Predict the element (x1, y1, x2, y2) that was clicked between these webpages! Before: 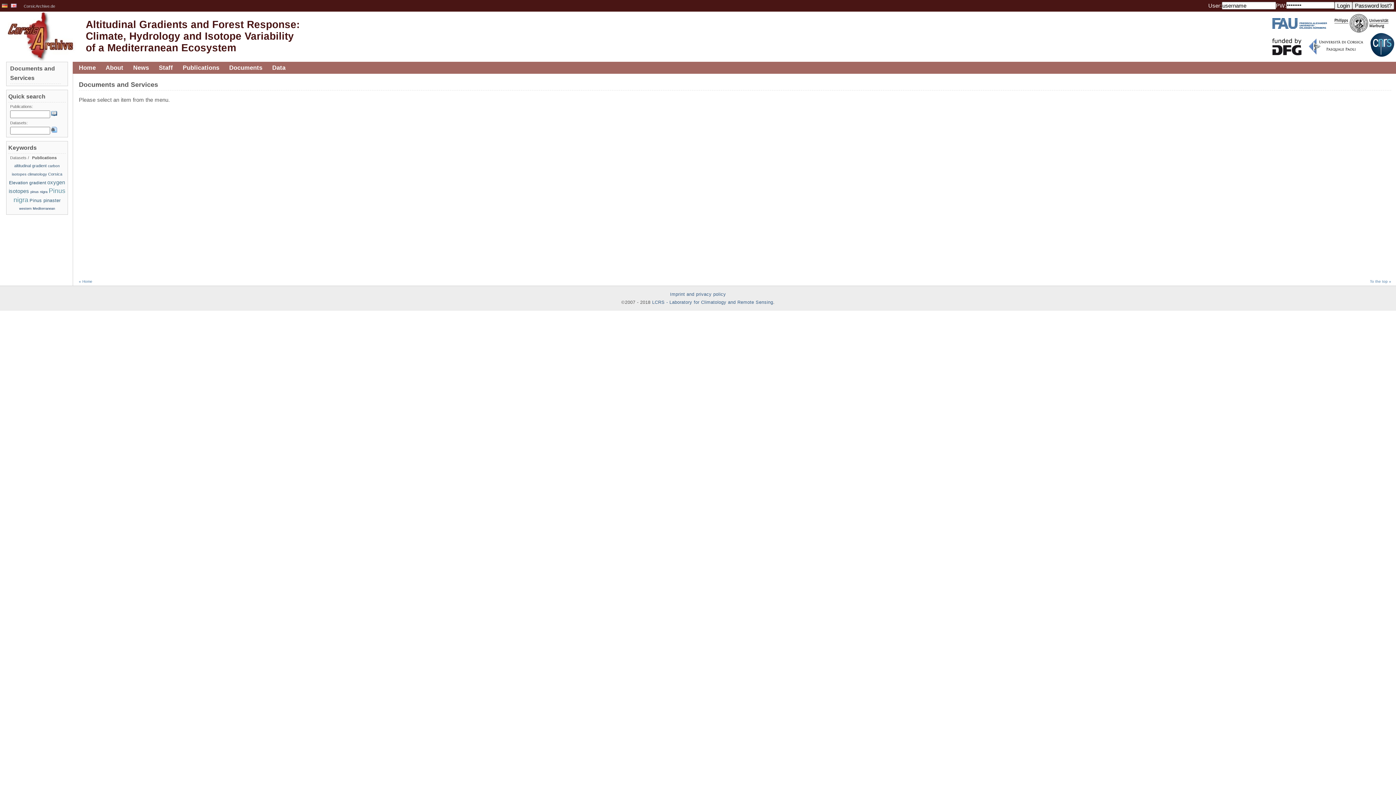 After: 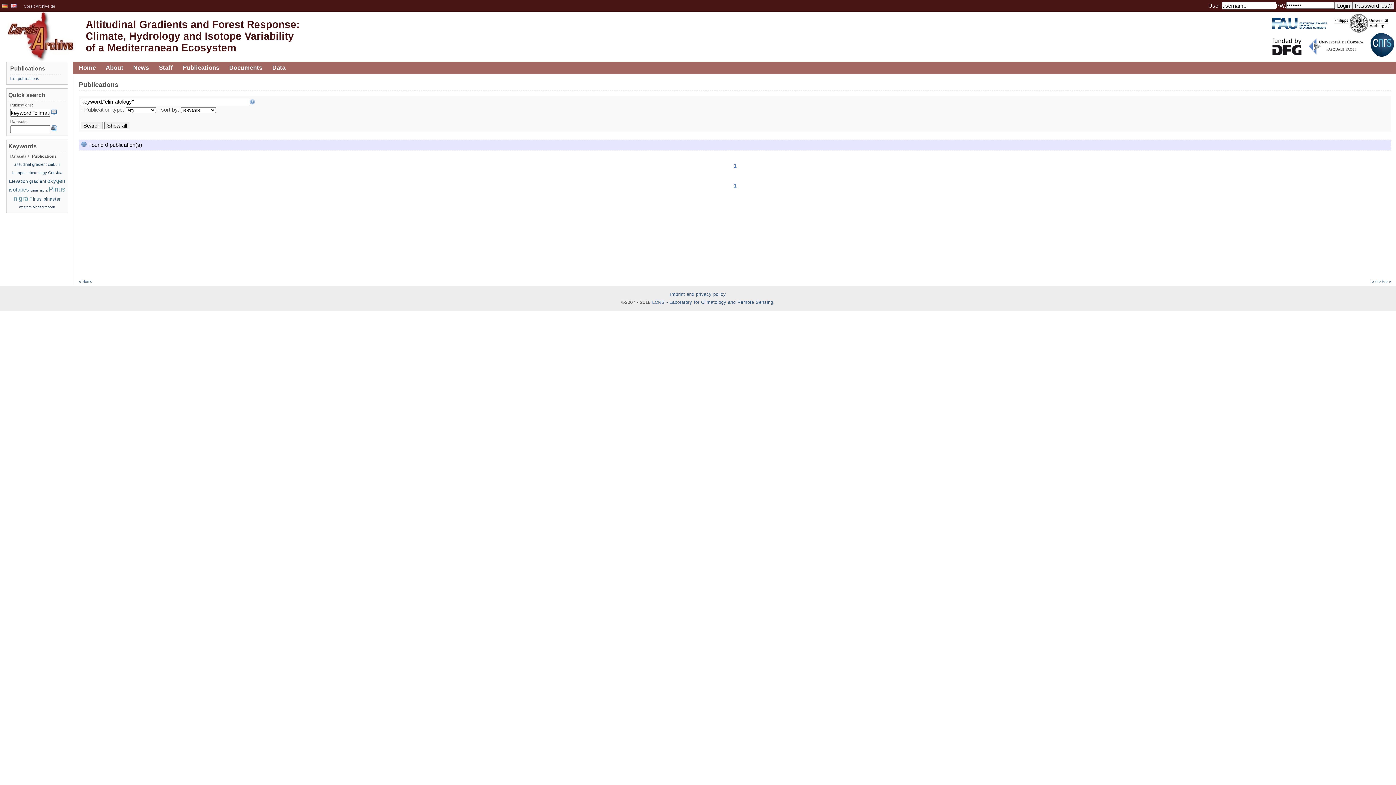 Action: bbox: (27, 172, 46, 176) label: climatology